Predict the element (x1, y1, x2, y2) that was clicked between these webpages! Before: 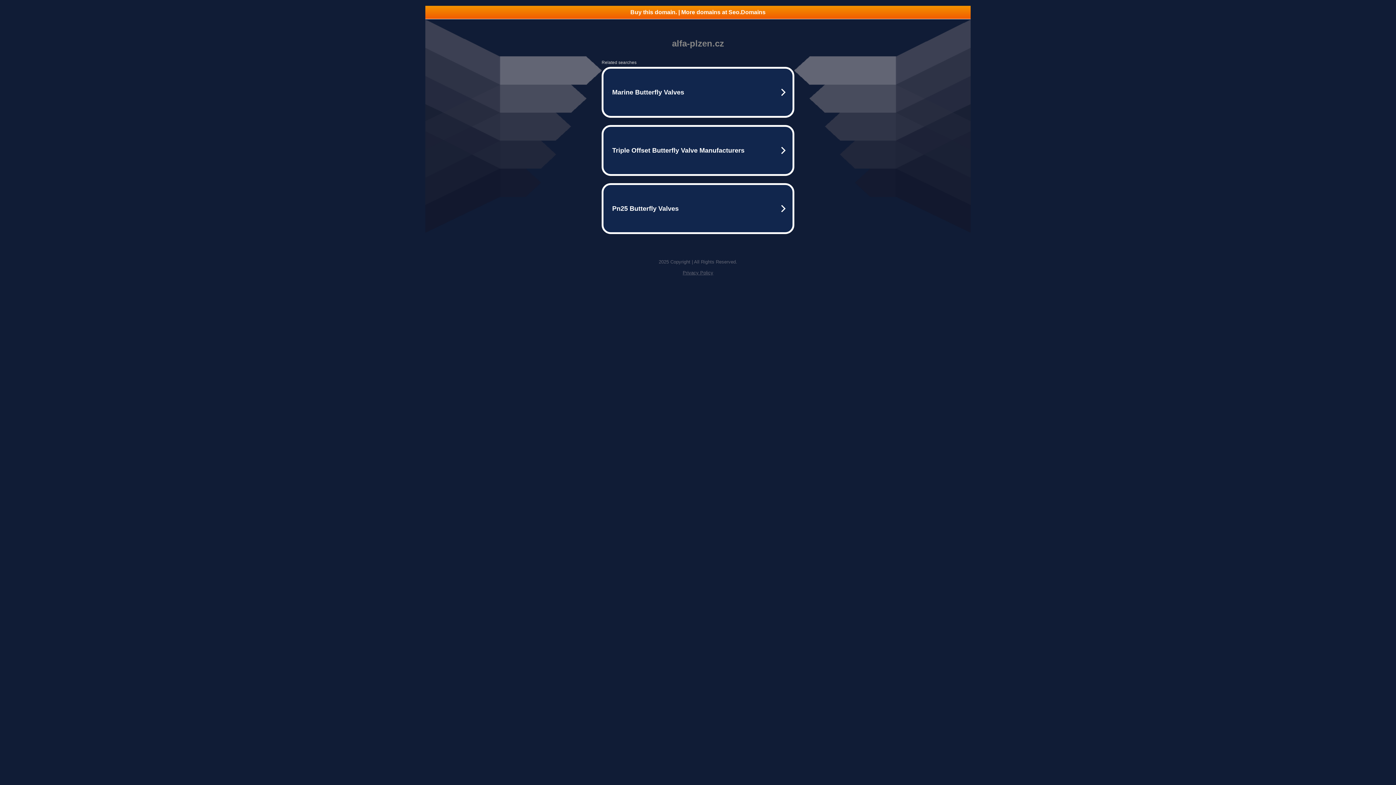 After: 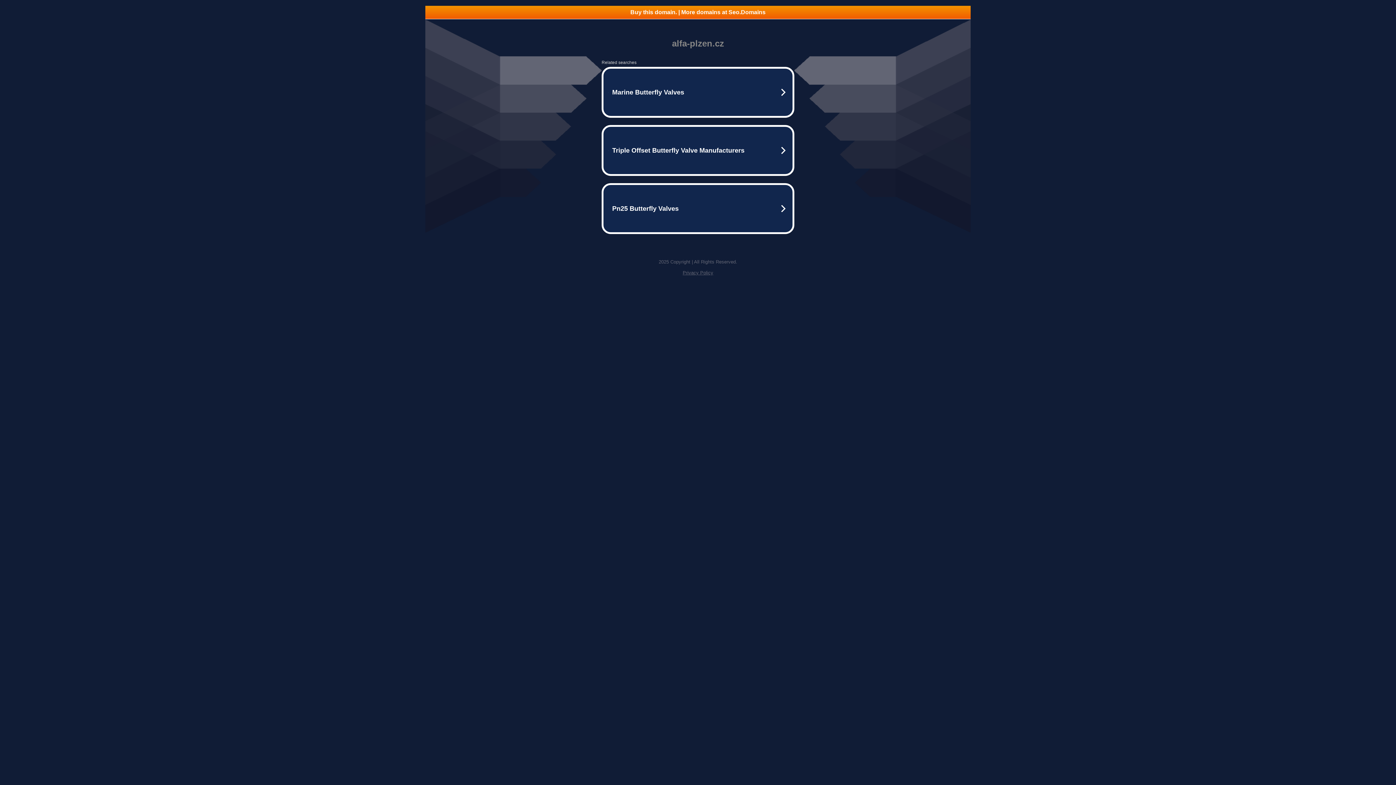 Action: bbox: (425, 5, 970, 18) label: Buy this domain. | More domains at Seo.Domains